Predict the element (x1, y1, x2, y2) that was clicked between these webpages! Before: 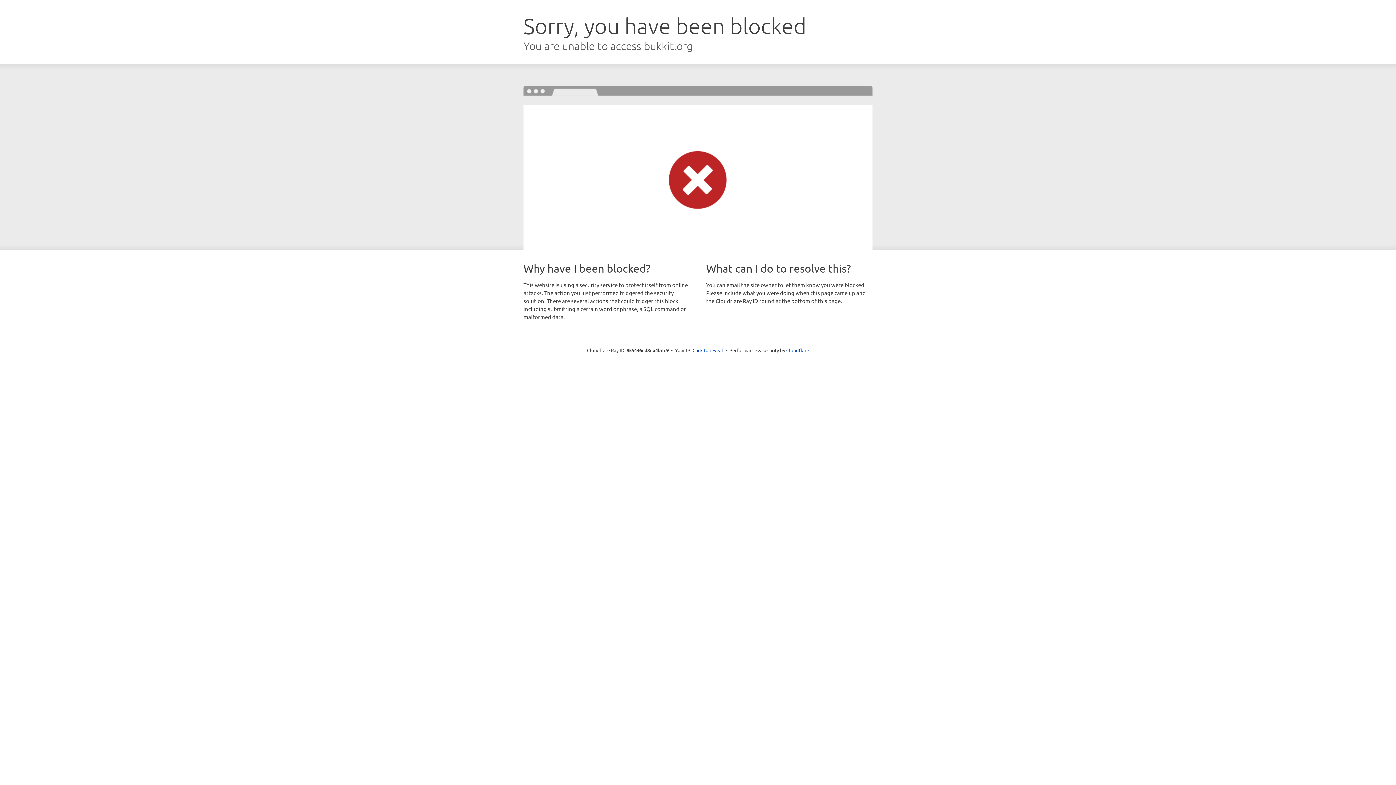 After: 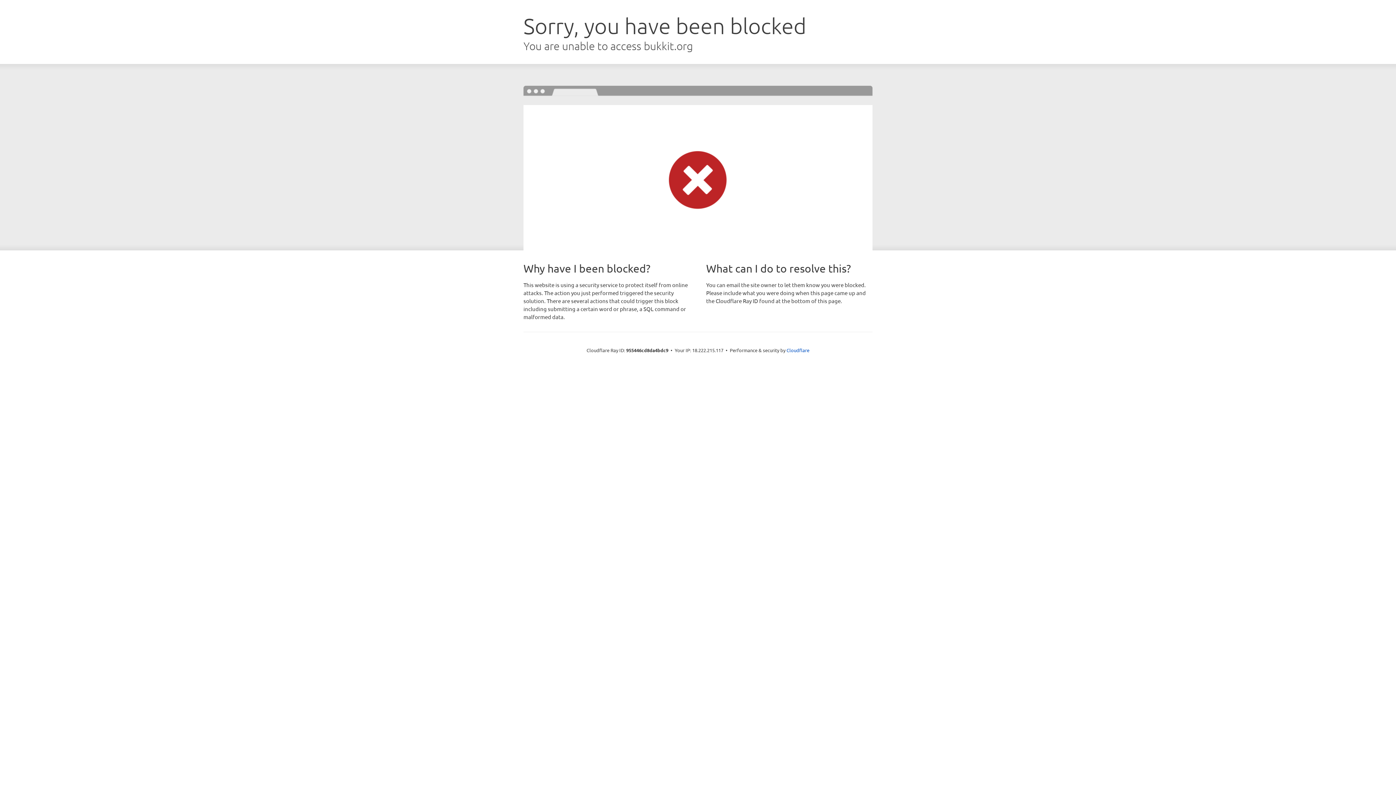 Action: bbox: (692, 346, 723, 353) label: Click to reveal